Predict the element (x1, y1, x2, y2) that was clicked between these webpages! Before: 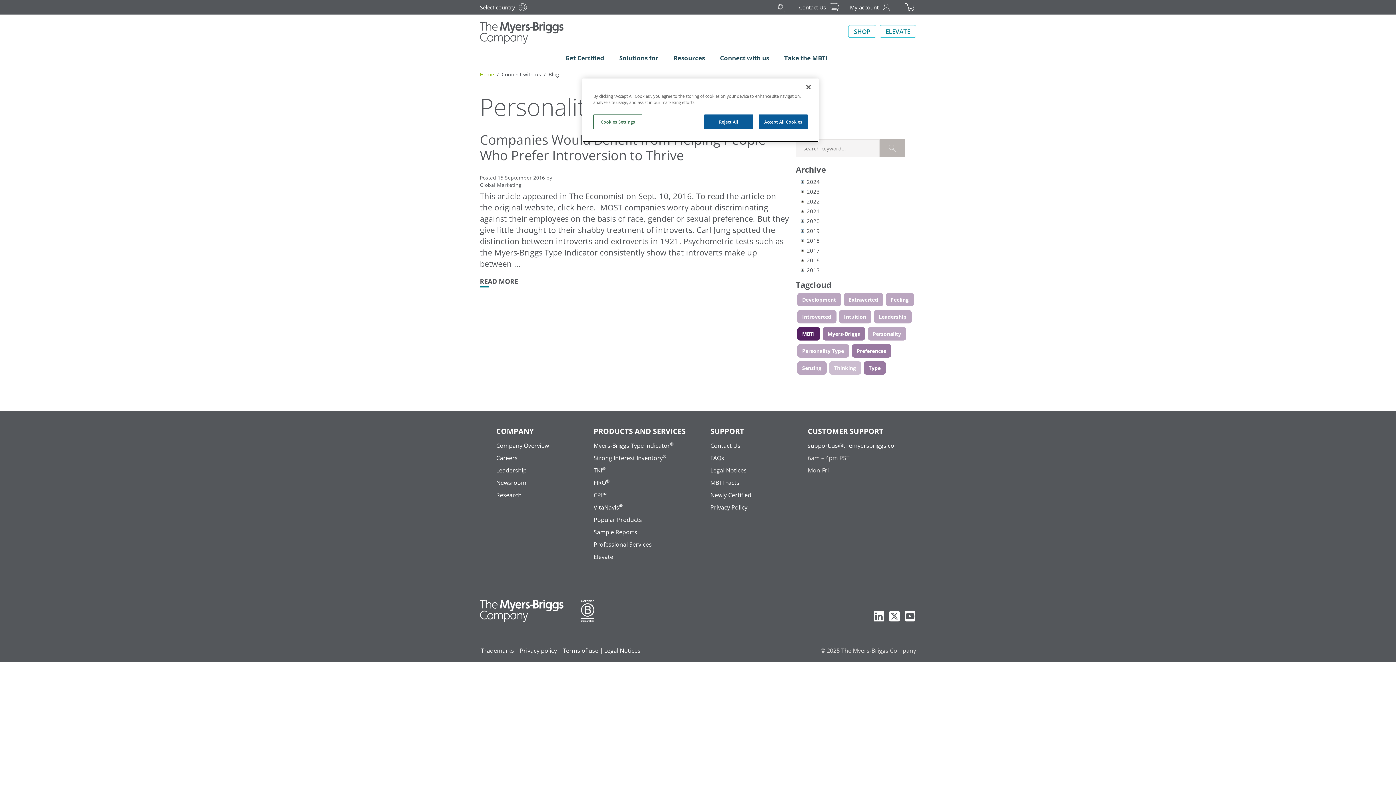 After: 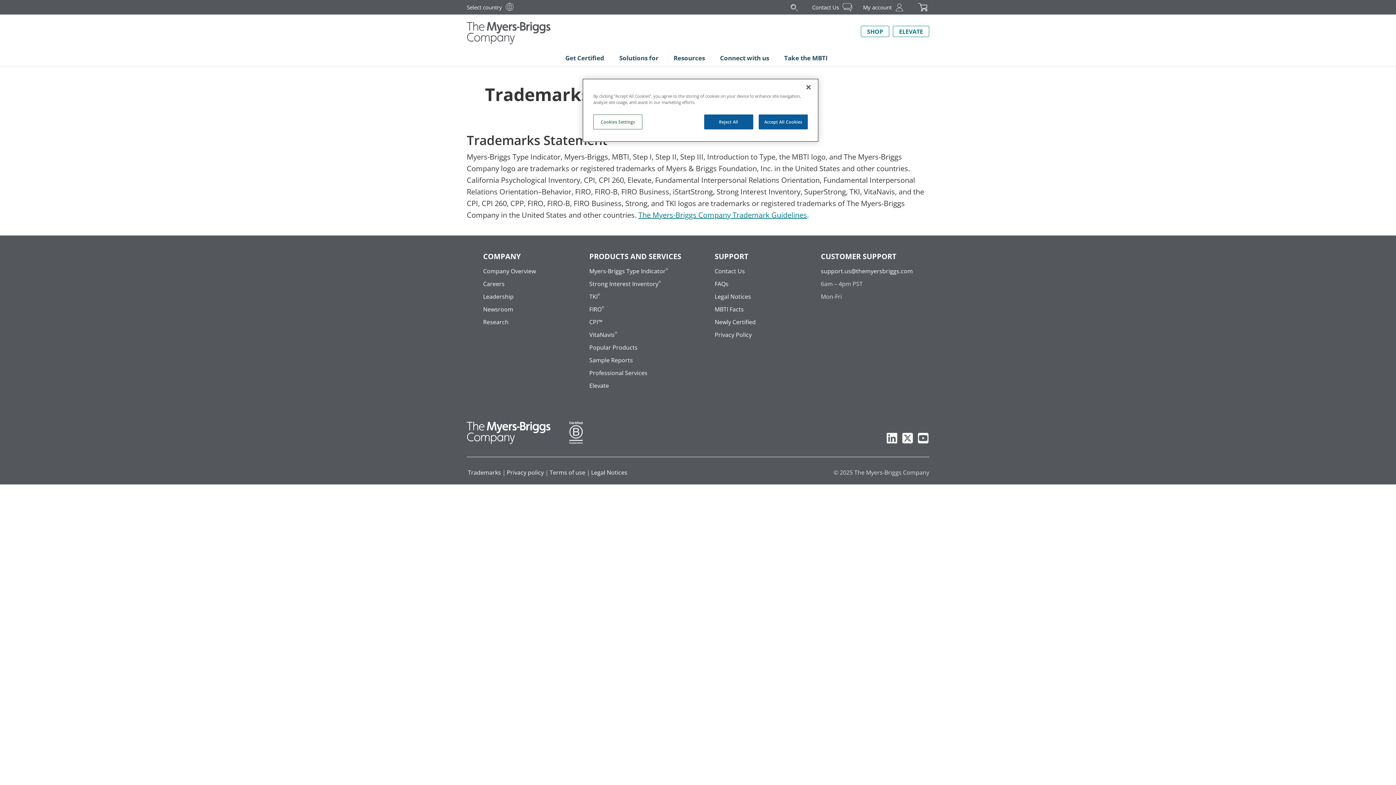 Action: label: Trademarks bbox: (481, 646, 514, 654)